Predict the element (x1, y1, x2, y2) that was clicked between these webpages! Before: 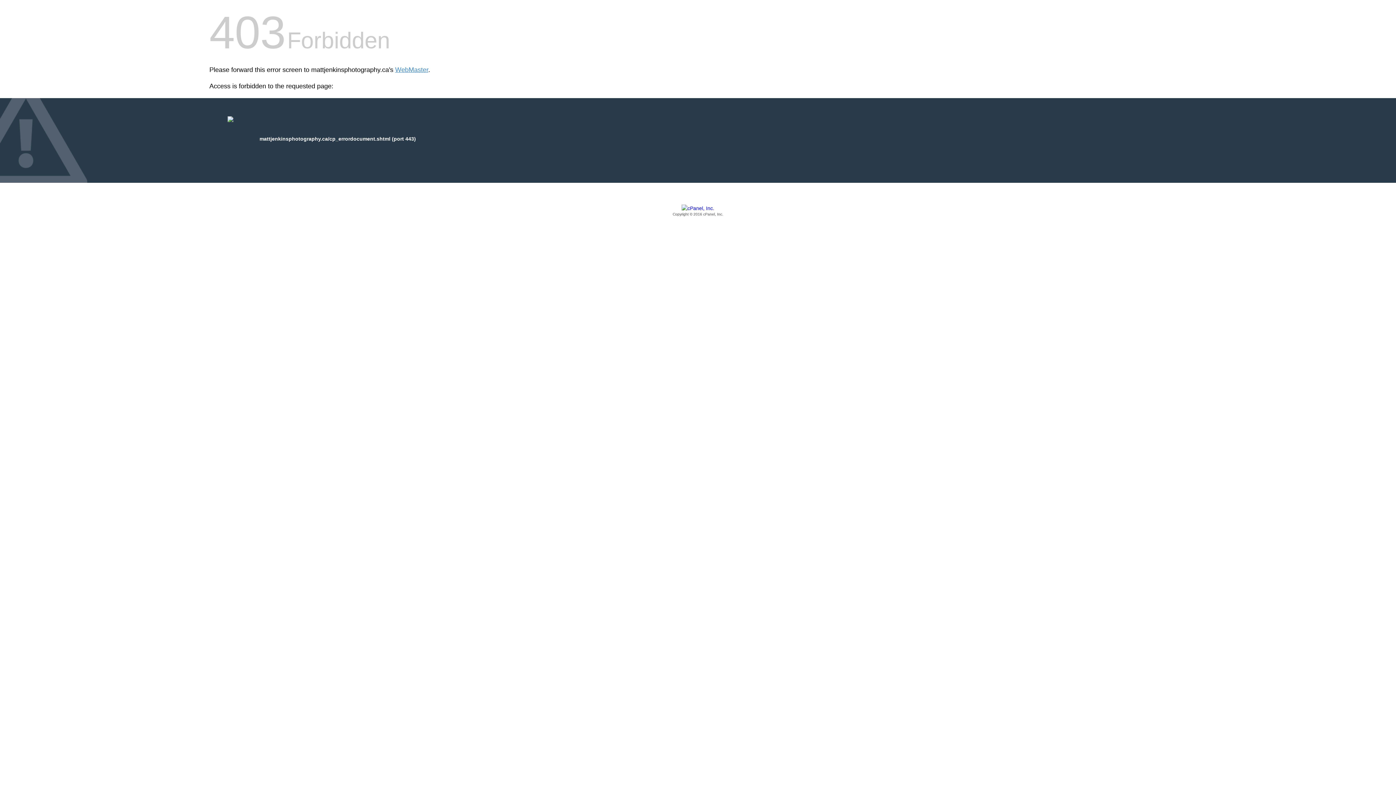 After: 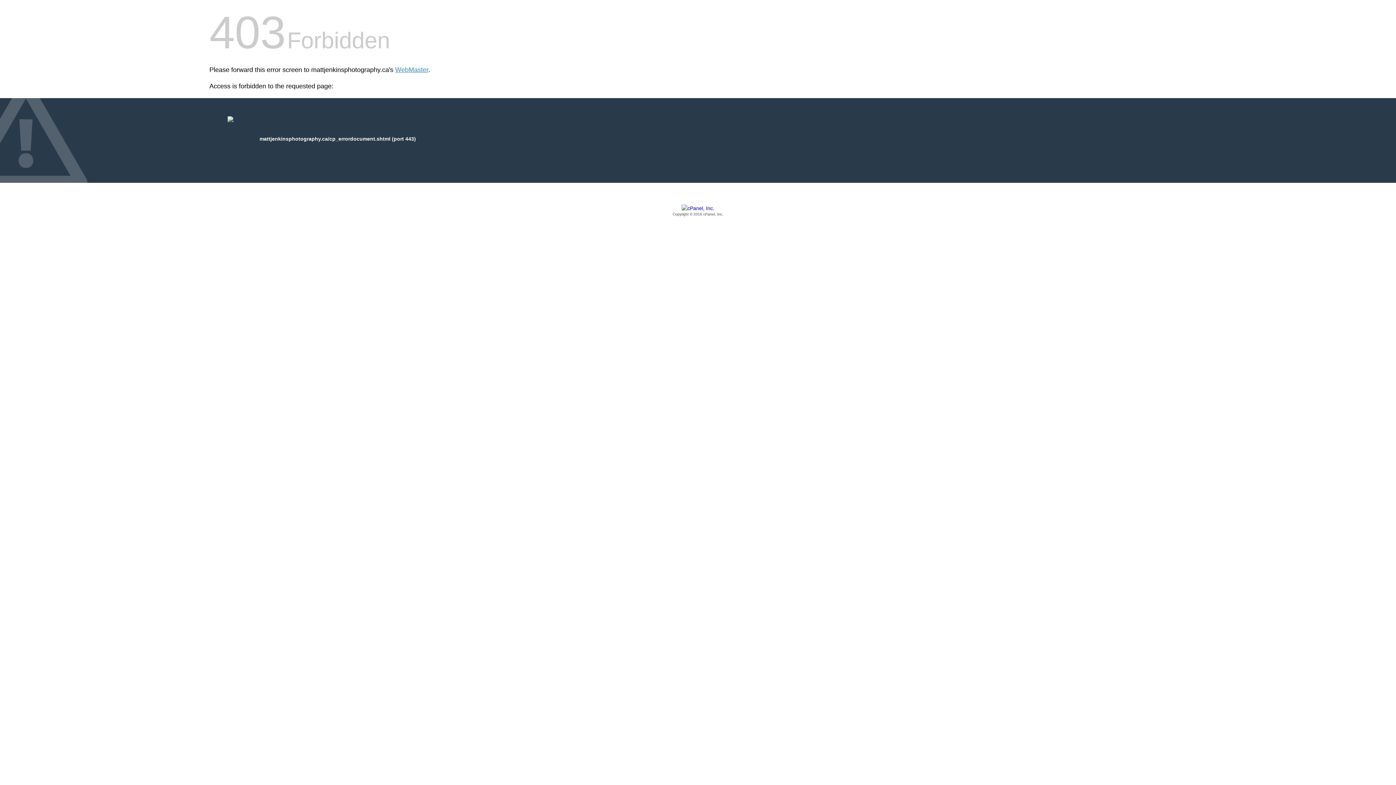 Action: bbox: (209, 205, 1186, 217) label: Copyright © 2016 cPanel, Inc.